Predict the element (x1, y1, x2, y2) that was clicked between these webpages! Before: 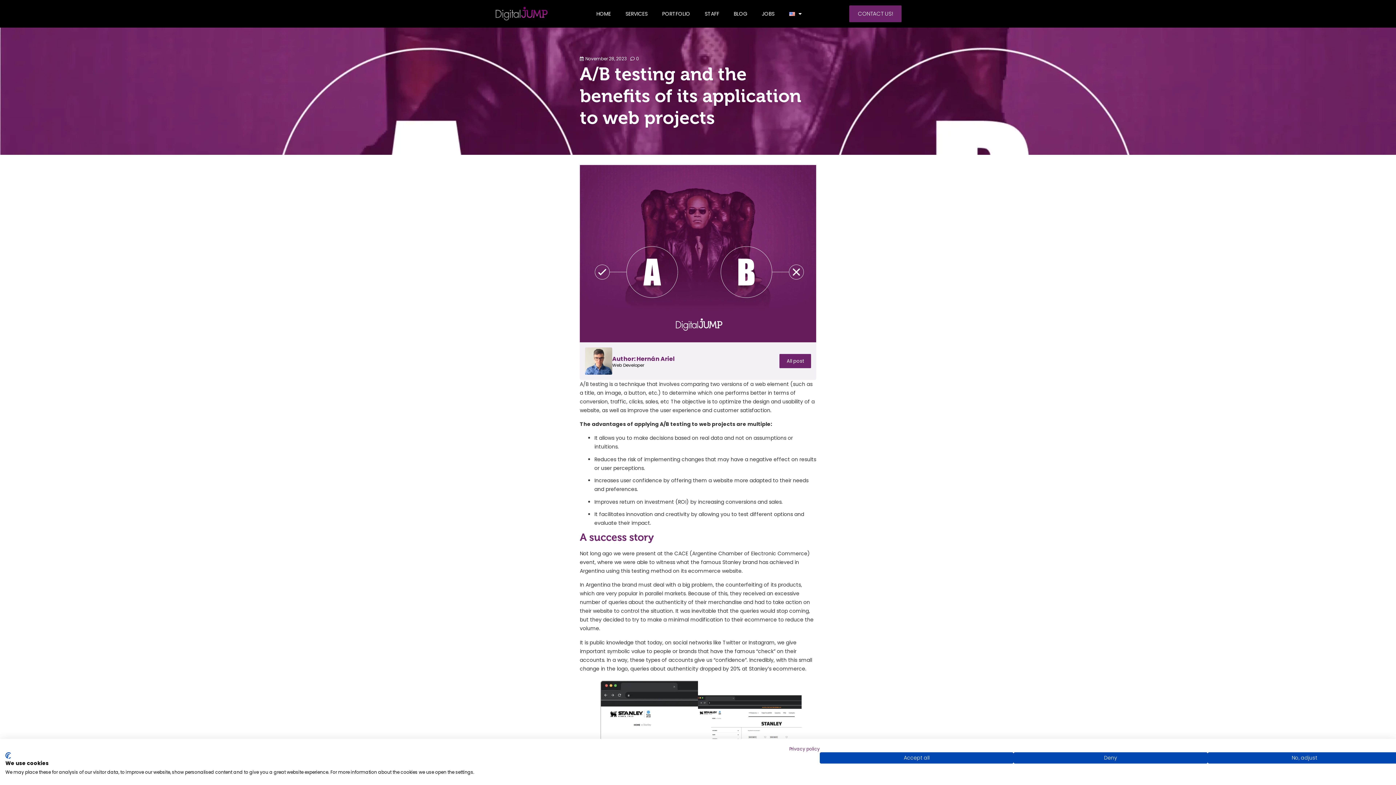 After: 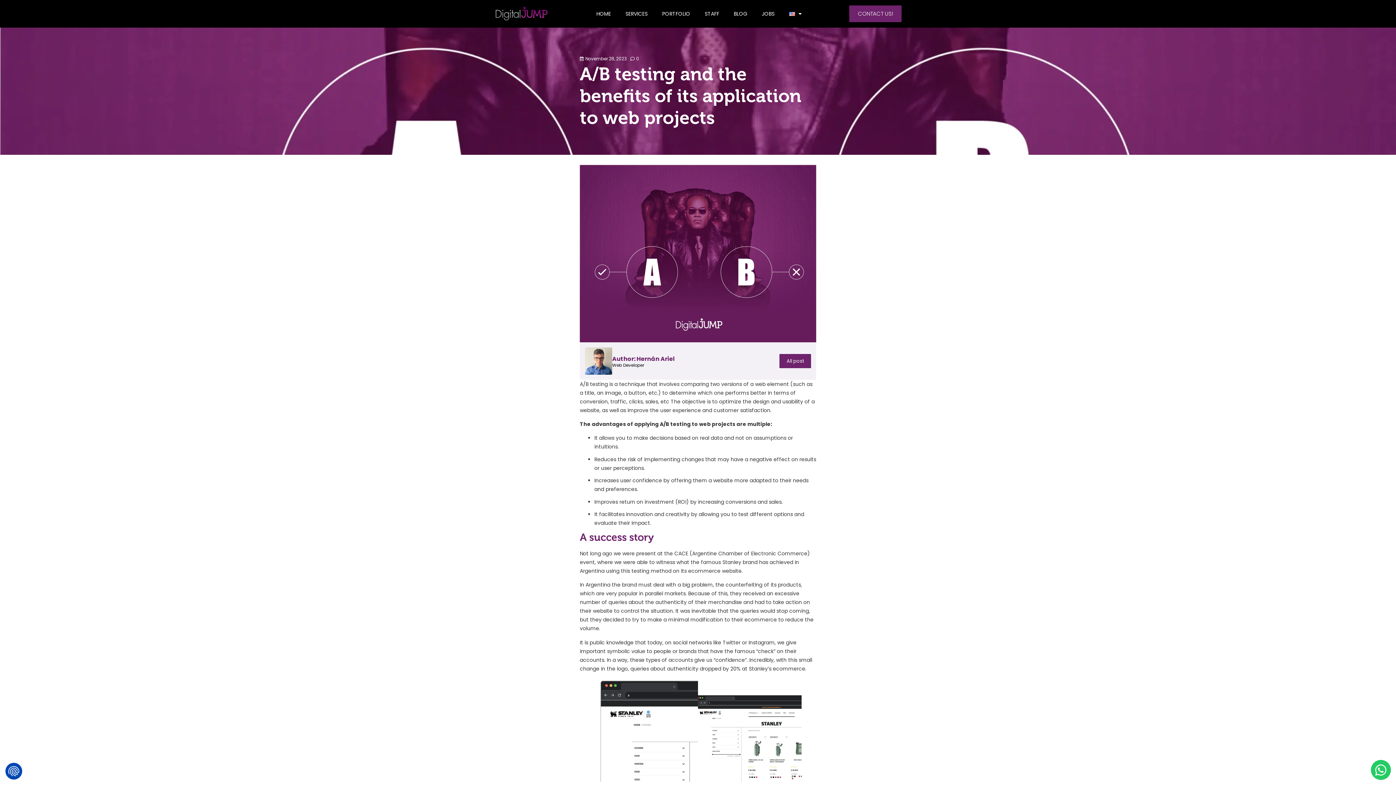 Action: bbox: (1013, 752, 1207, 764) label: Deny all cookies